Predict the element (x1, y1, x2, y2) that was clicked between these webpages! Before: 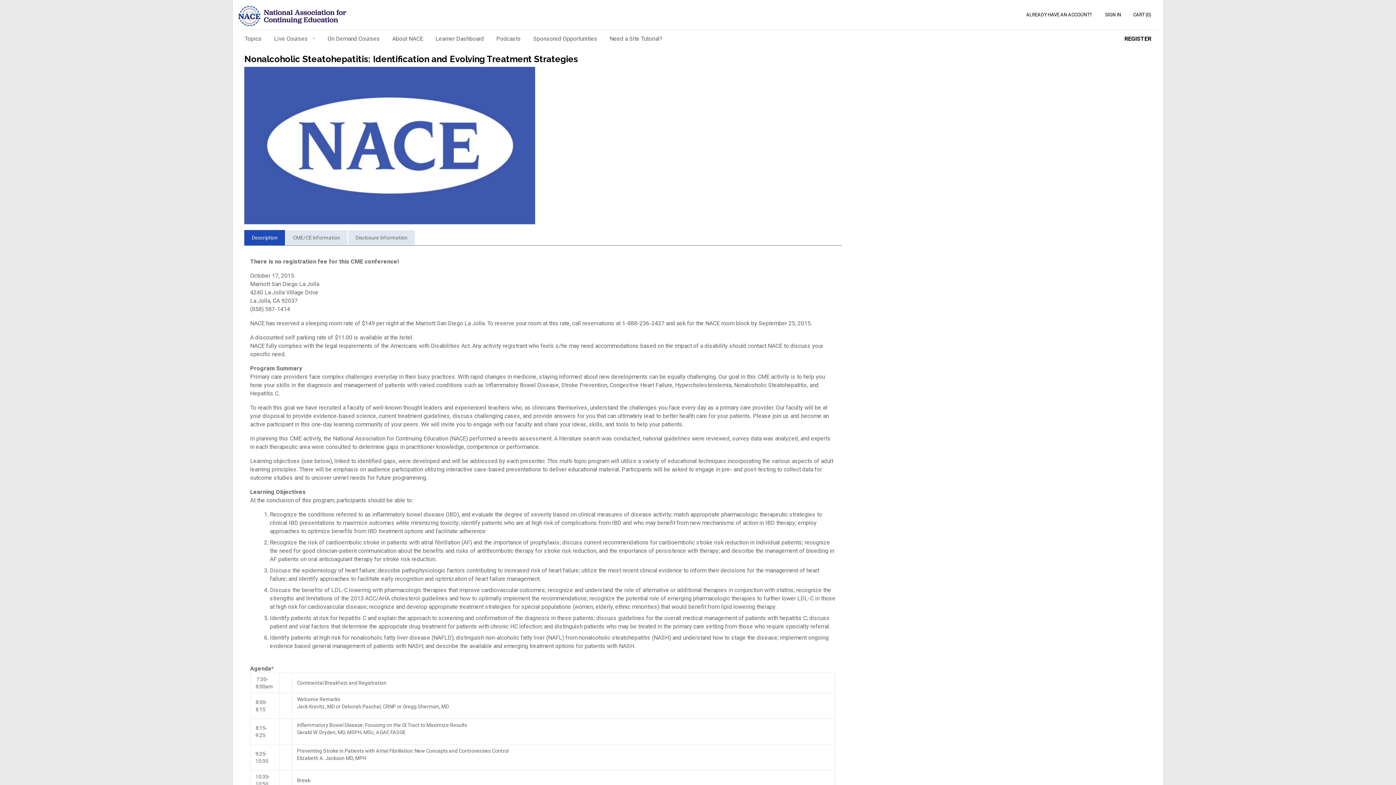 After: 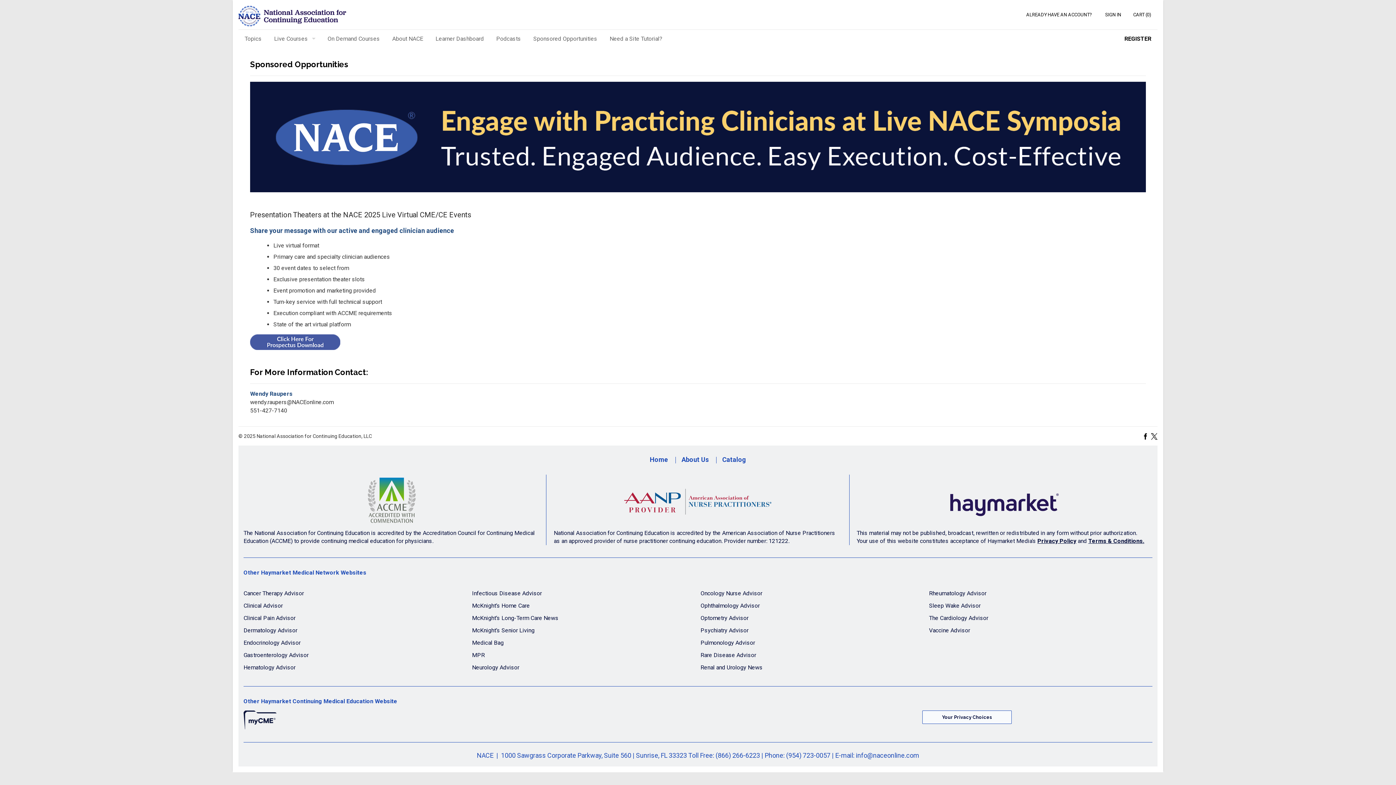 Action: label: Sponsored Opportunities bbox: (527, 30, 603, 47)